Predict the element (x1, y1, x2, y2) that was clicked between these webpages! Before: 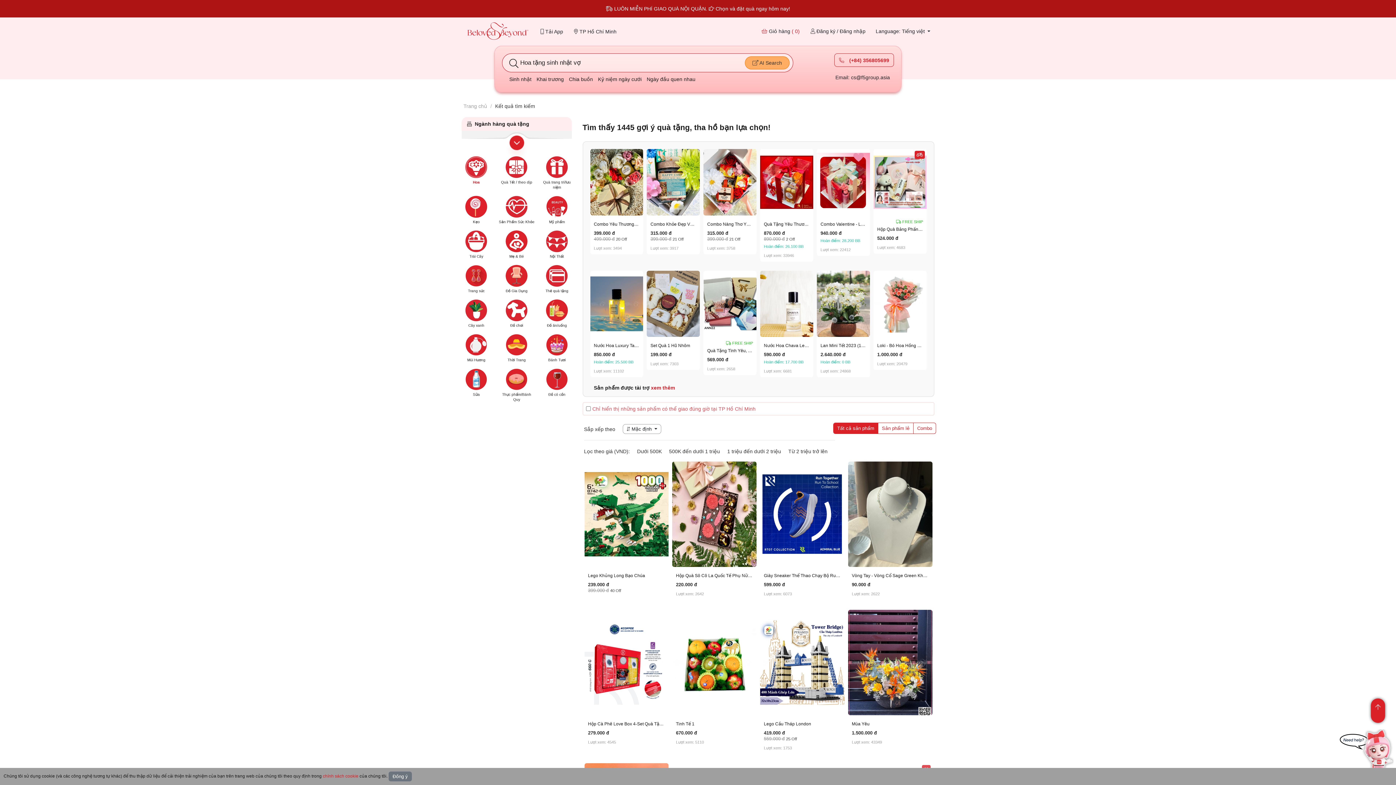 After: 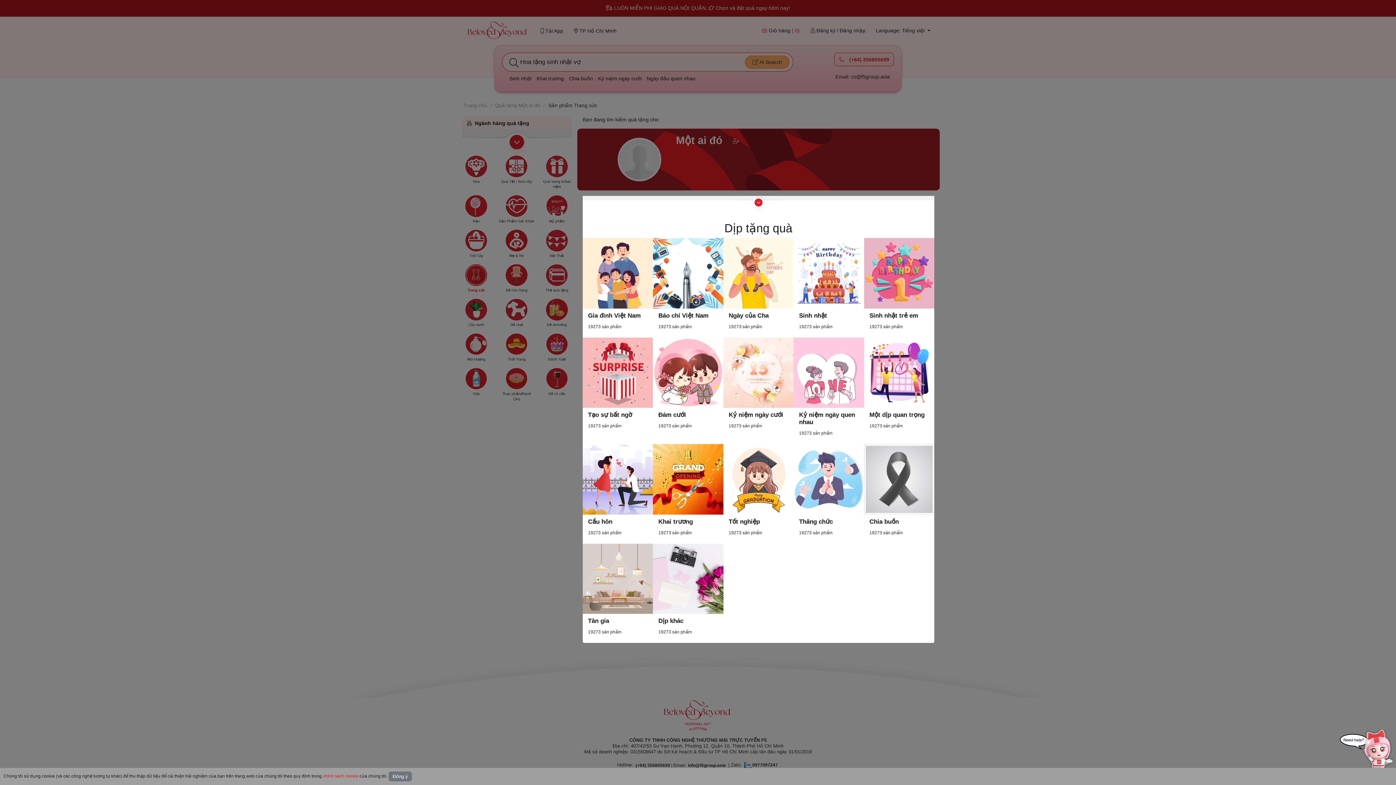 Action: bbox: (458, 272, 494, 293) label: Trang sức